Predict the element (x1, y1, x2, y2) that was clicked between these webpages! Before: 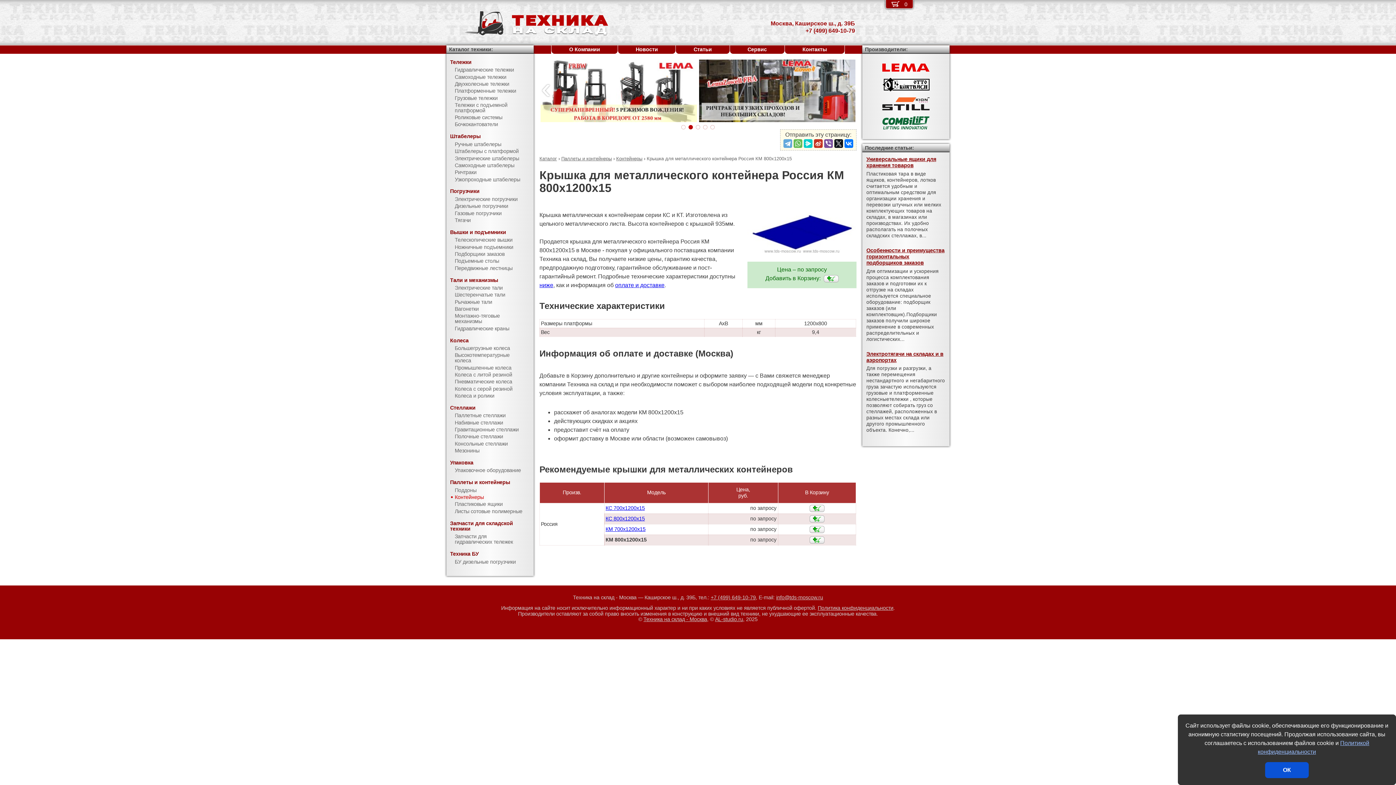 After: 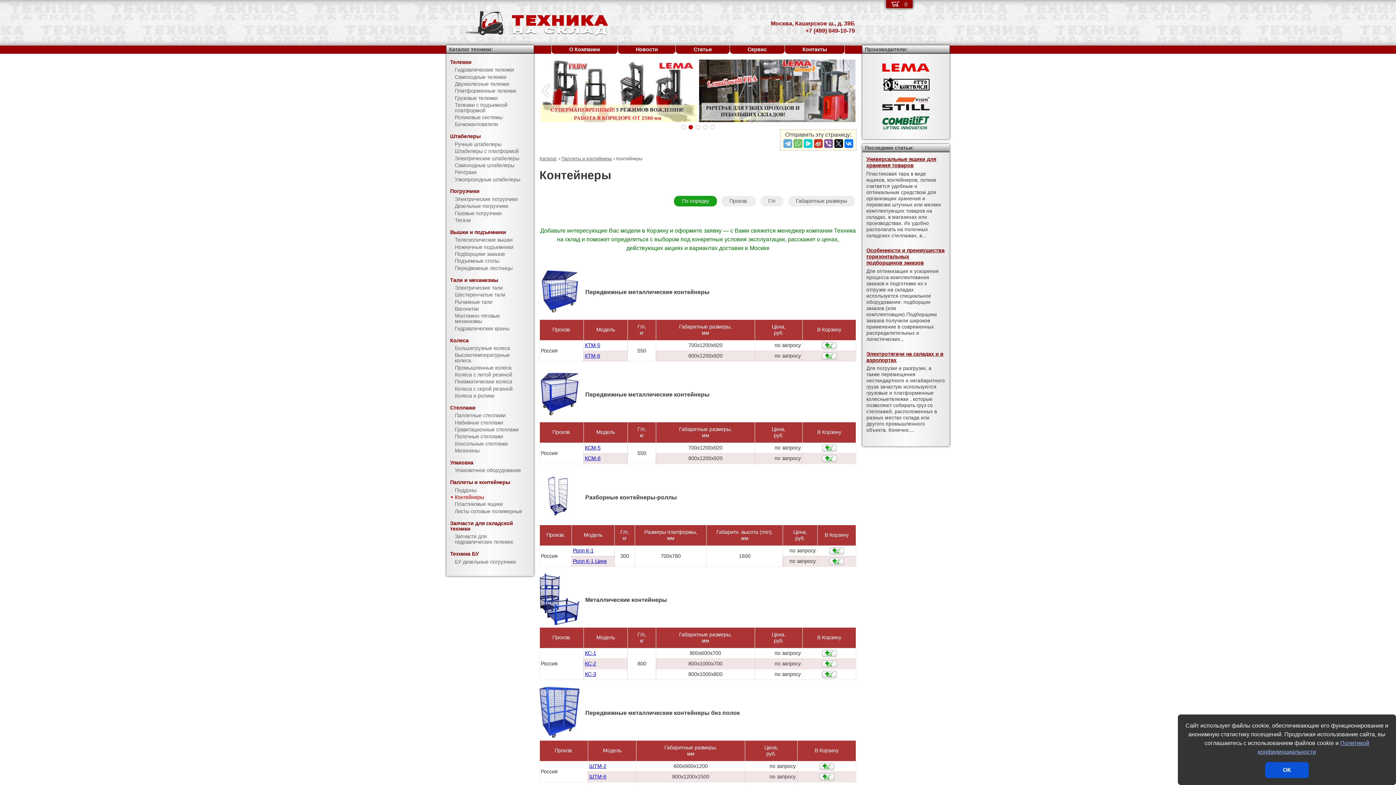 Action: label: Контейнеры bbox: (446, 494, 533, 501)